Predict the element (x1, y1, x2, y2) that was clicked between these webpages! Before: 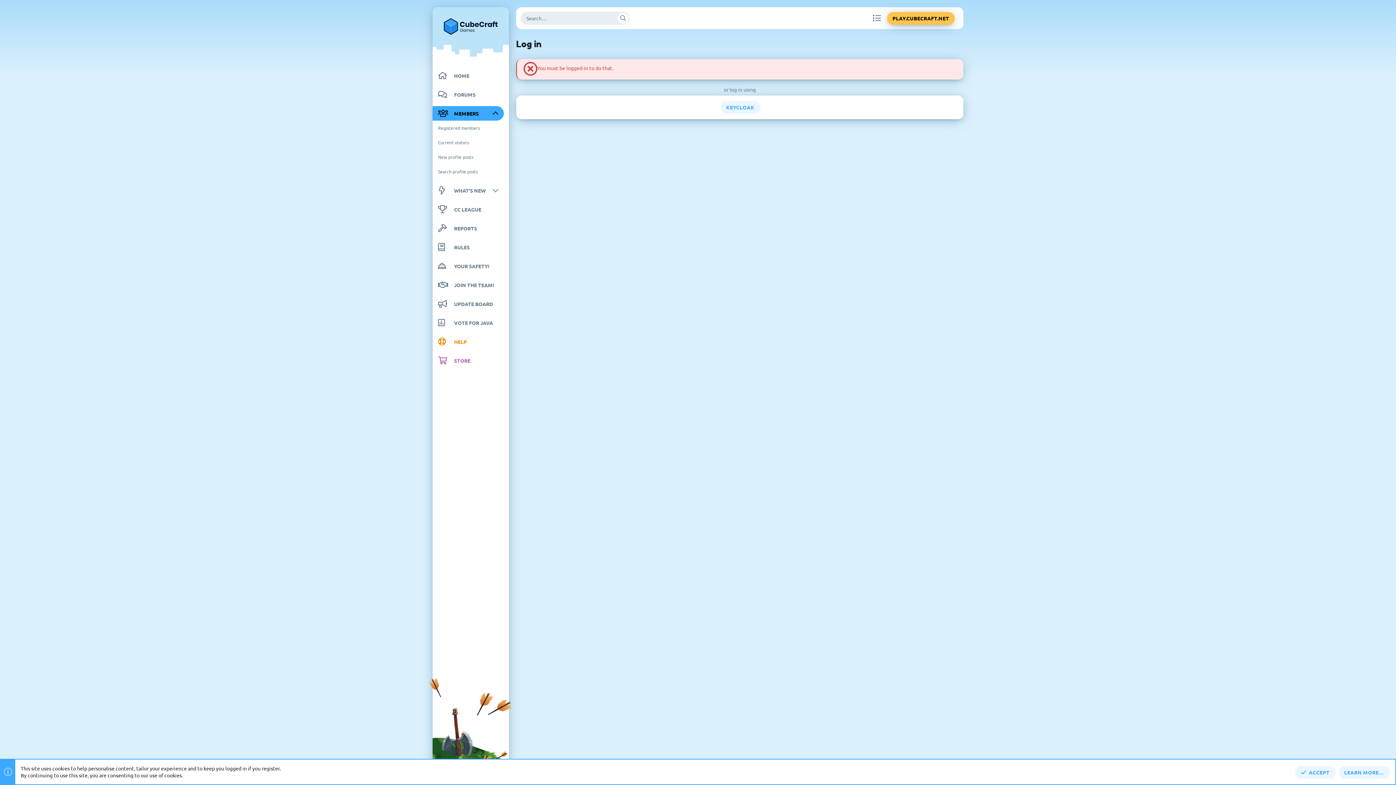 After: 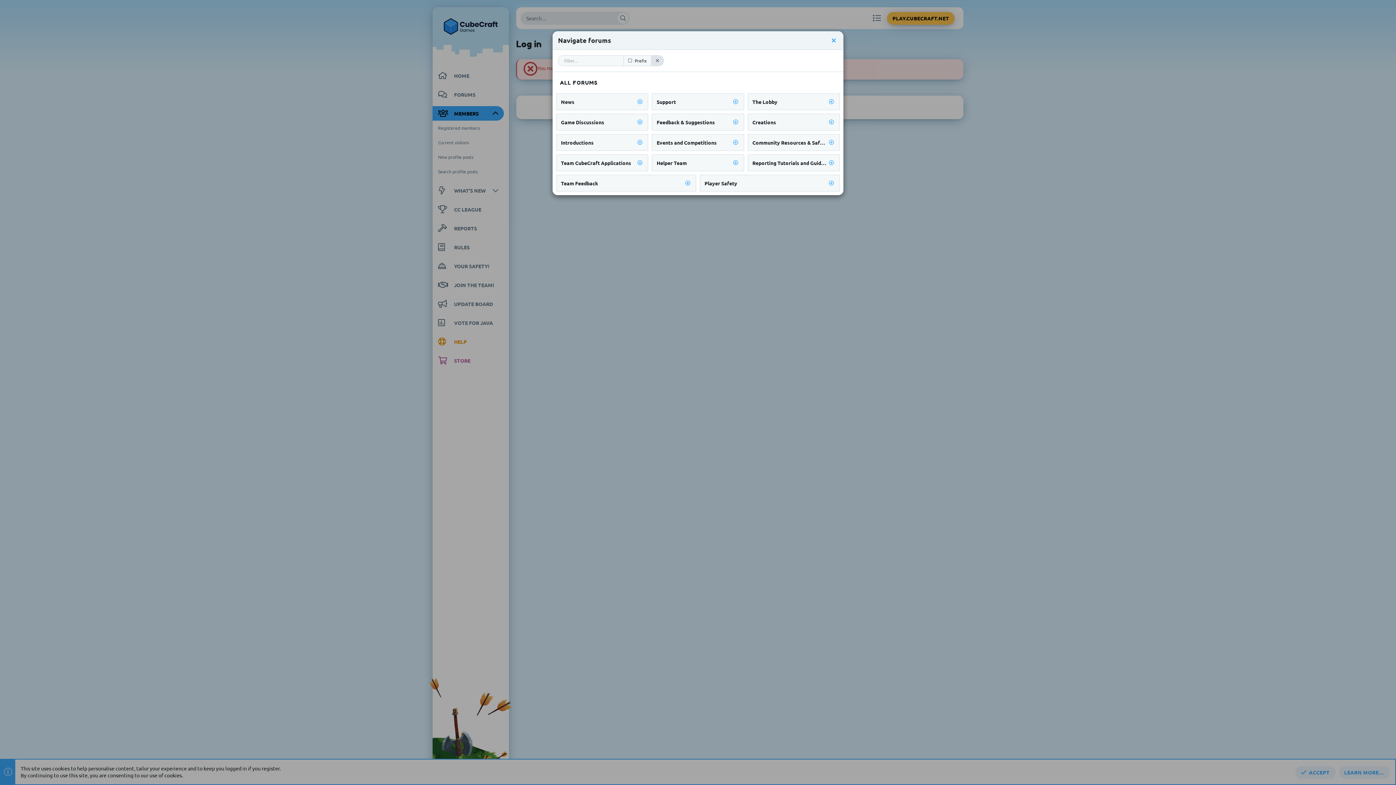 Action: bbox: (870, 11, 882, 25)